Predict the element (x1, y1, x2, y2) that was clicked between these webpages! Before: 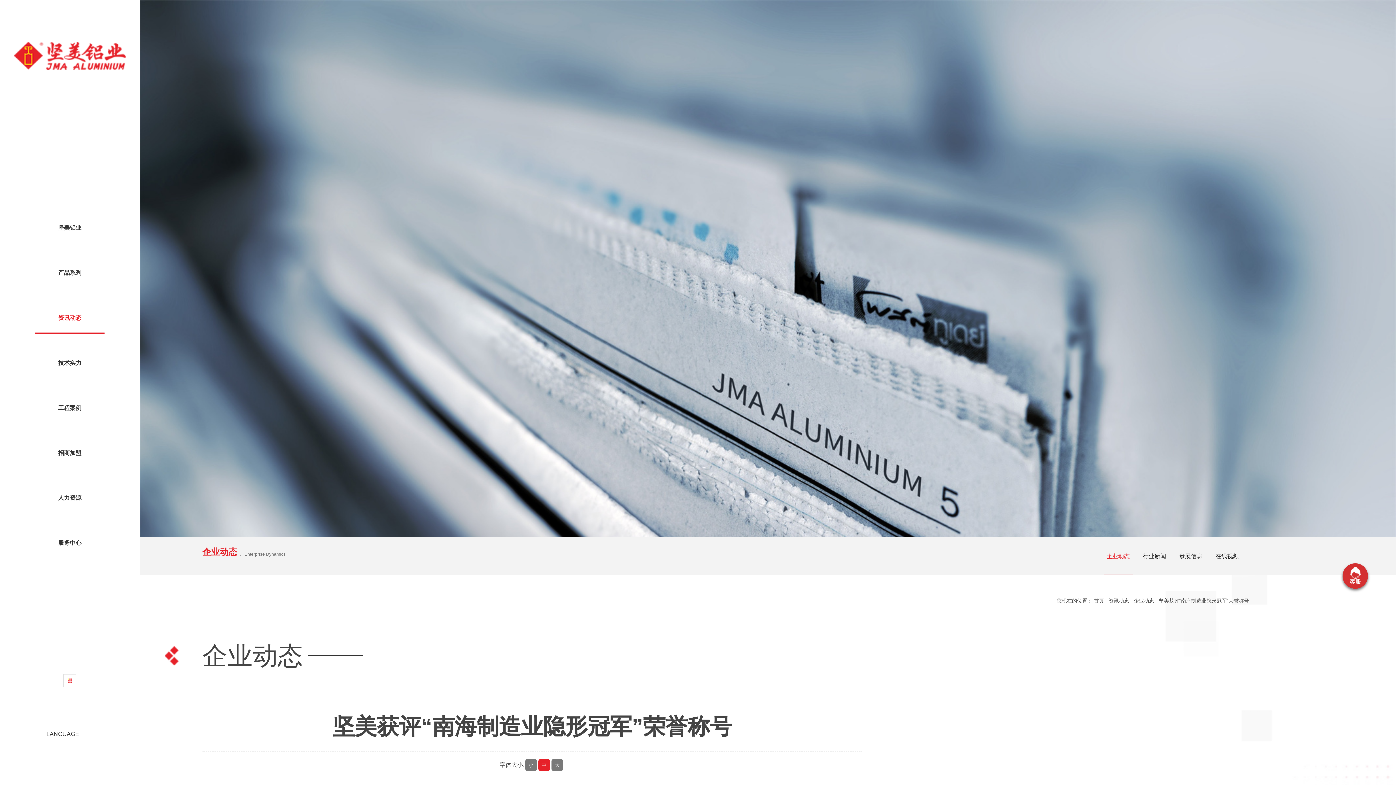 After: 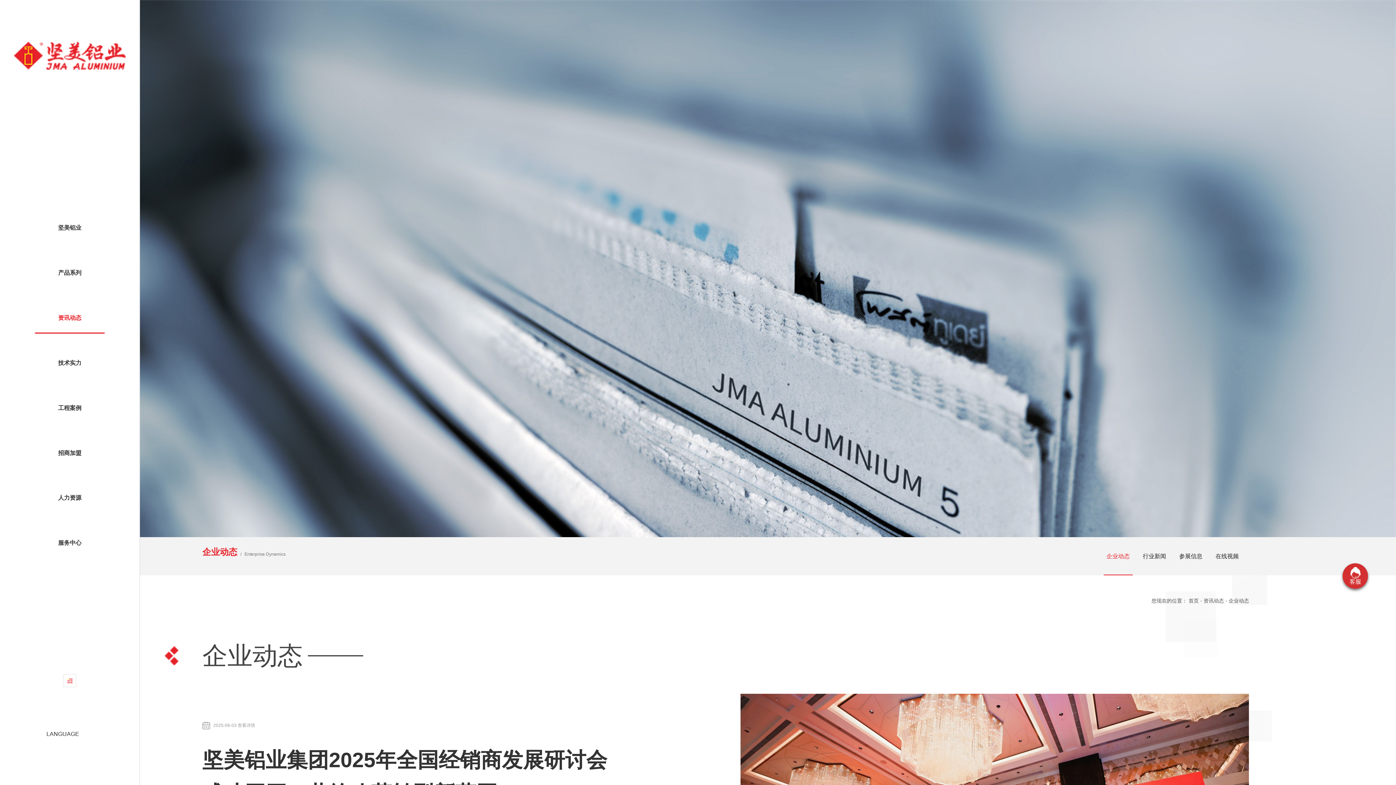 Action: bbox: (0, 302, 139, 333) label: 资讯动态